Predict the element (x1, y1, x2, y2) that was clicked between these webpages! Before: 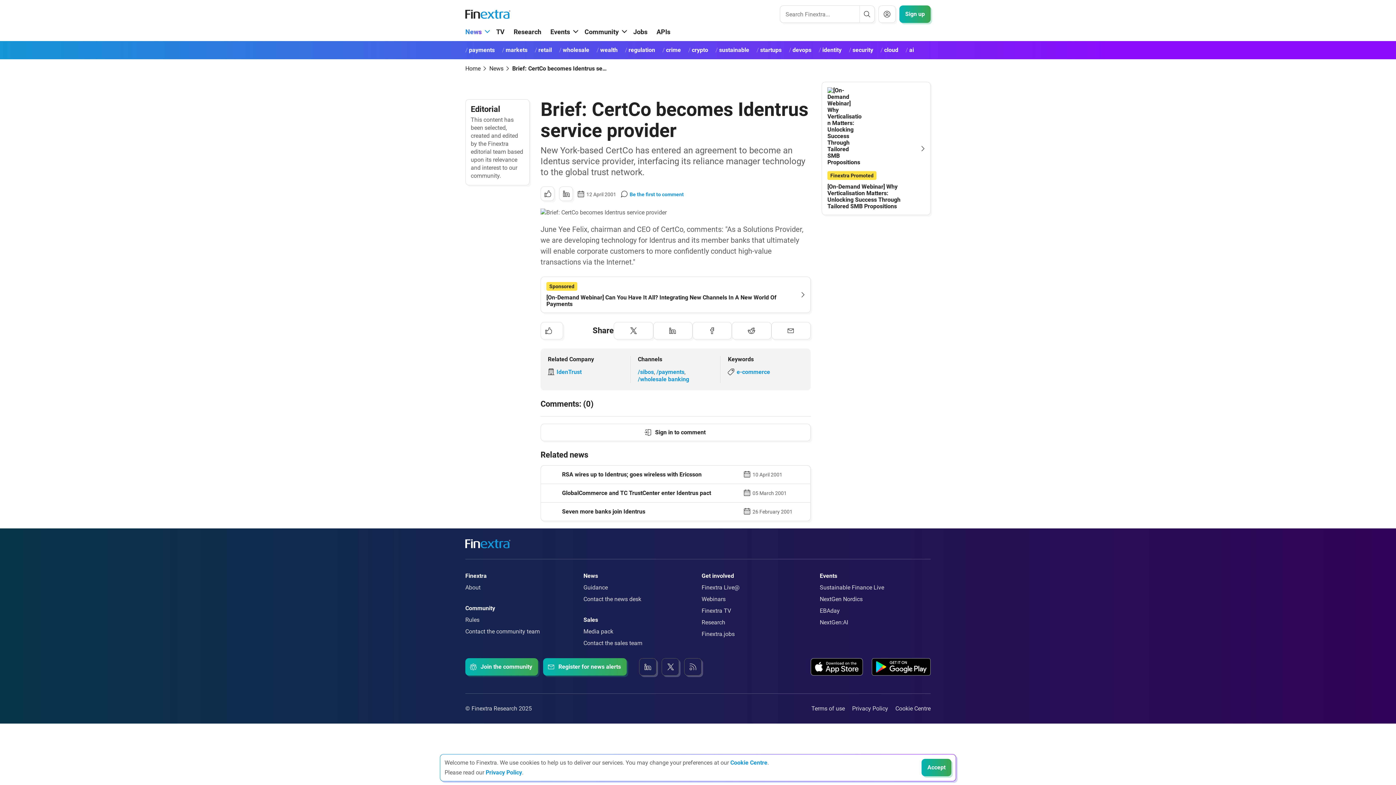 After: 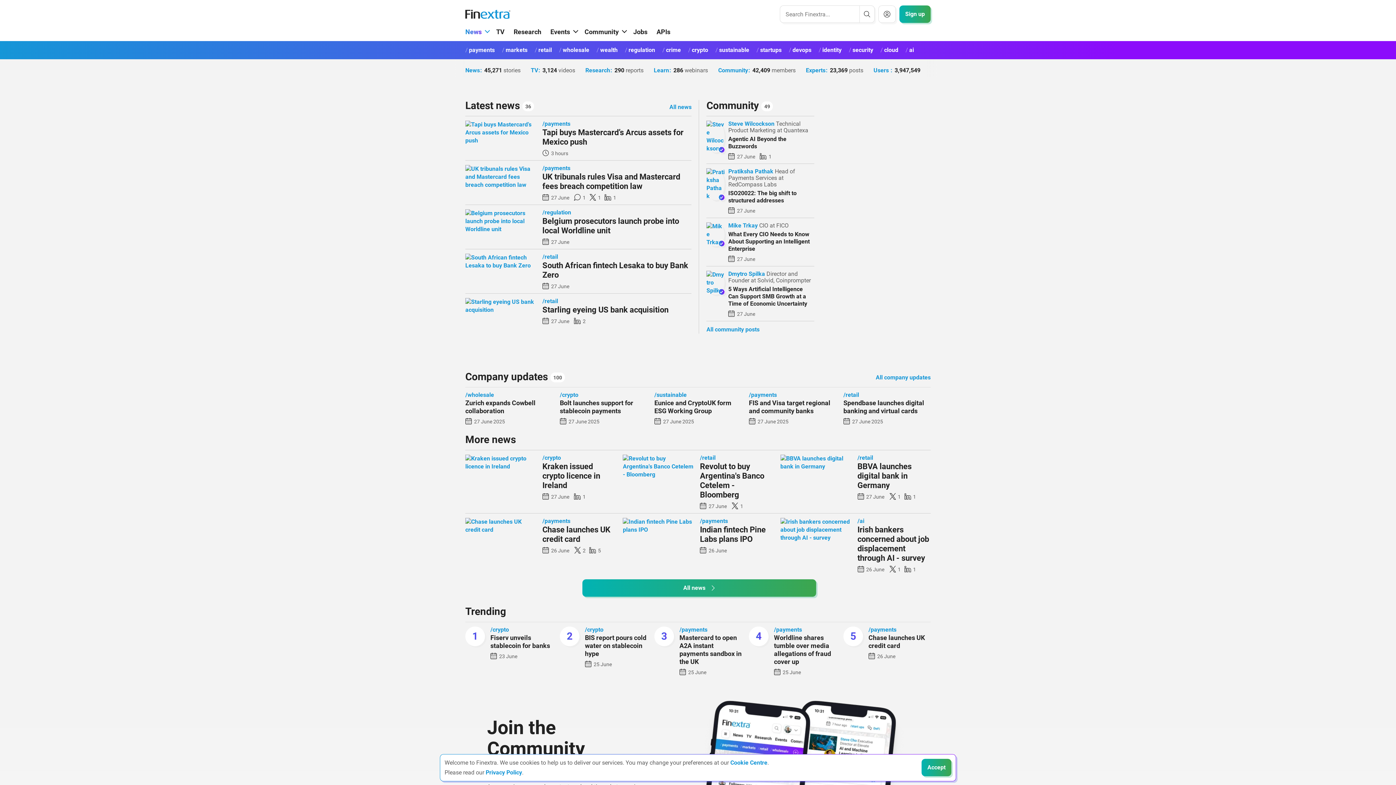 Action: bbox: (465, 540, 510, 547)